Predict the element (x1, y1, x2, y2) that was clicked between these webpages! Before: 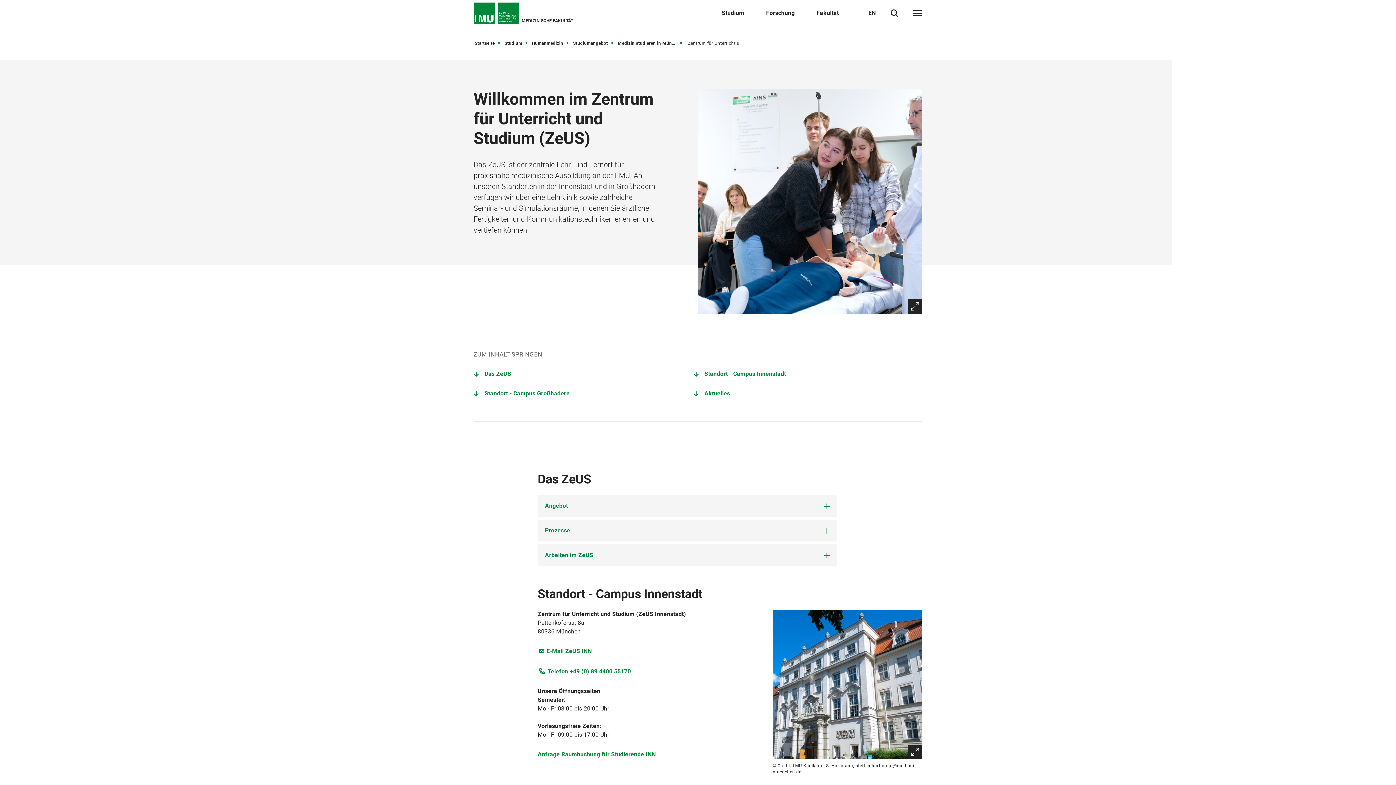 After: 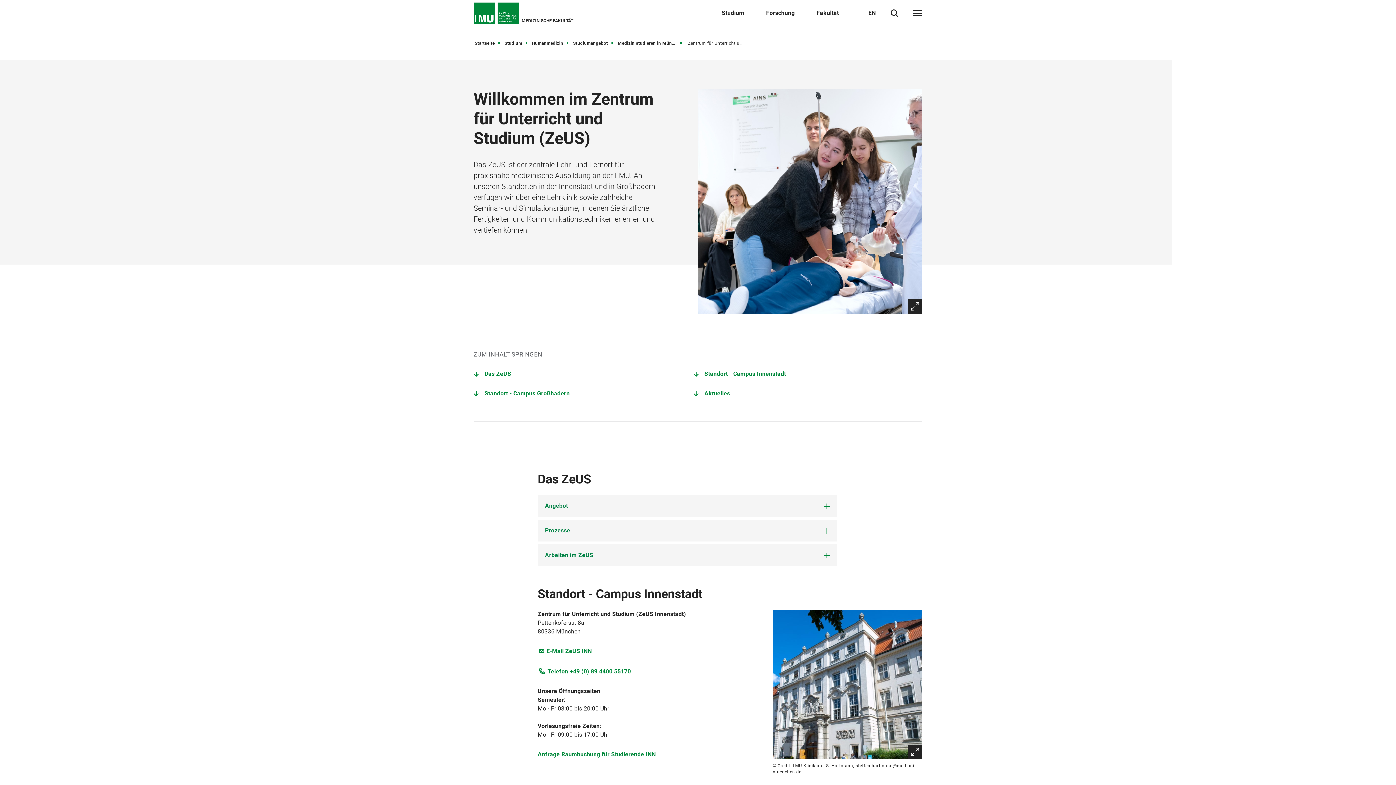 Action: label: Auf X teilen bbox: (445, 322, 467, 344)